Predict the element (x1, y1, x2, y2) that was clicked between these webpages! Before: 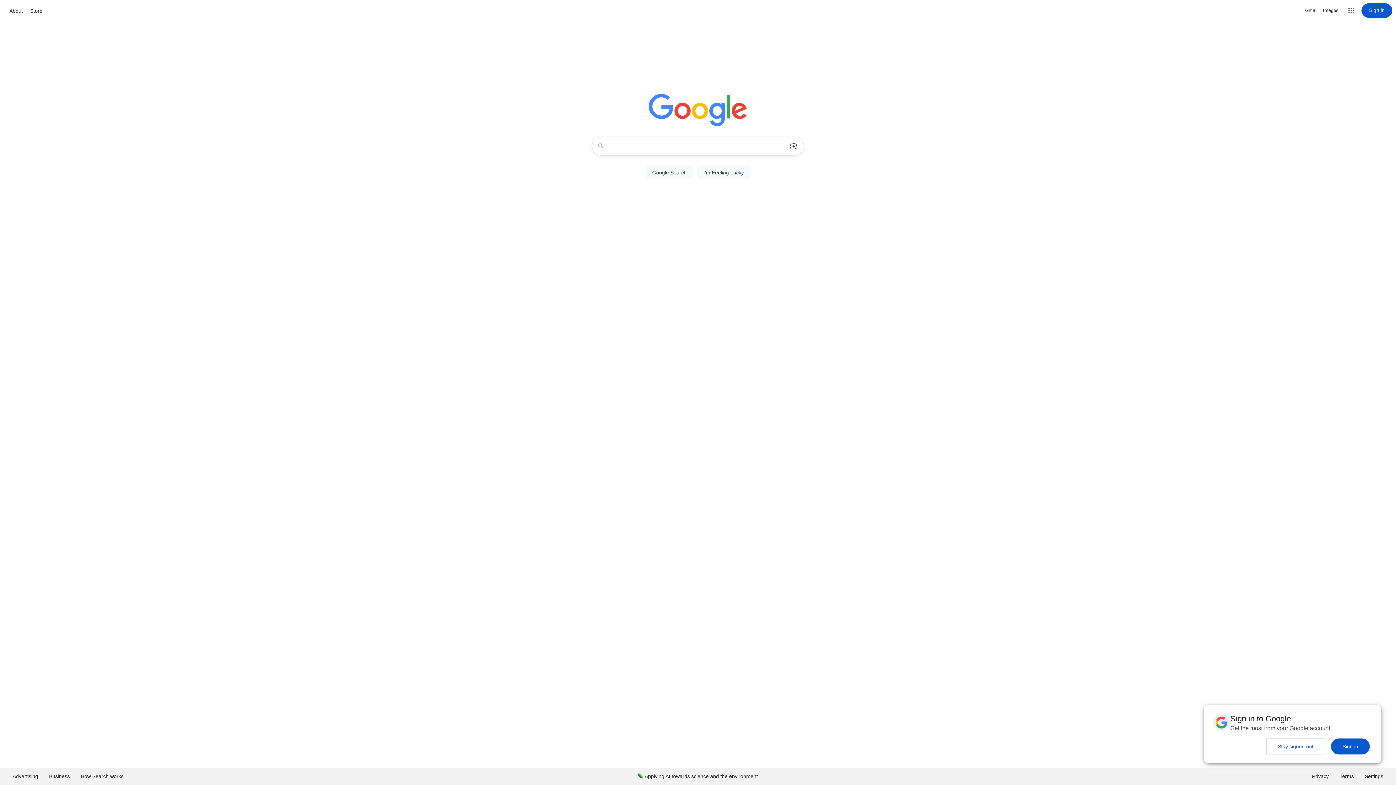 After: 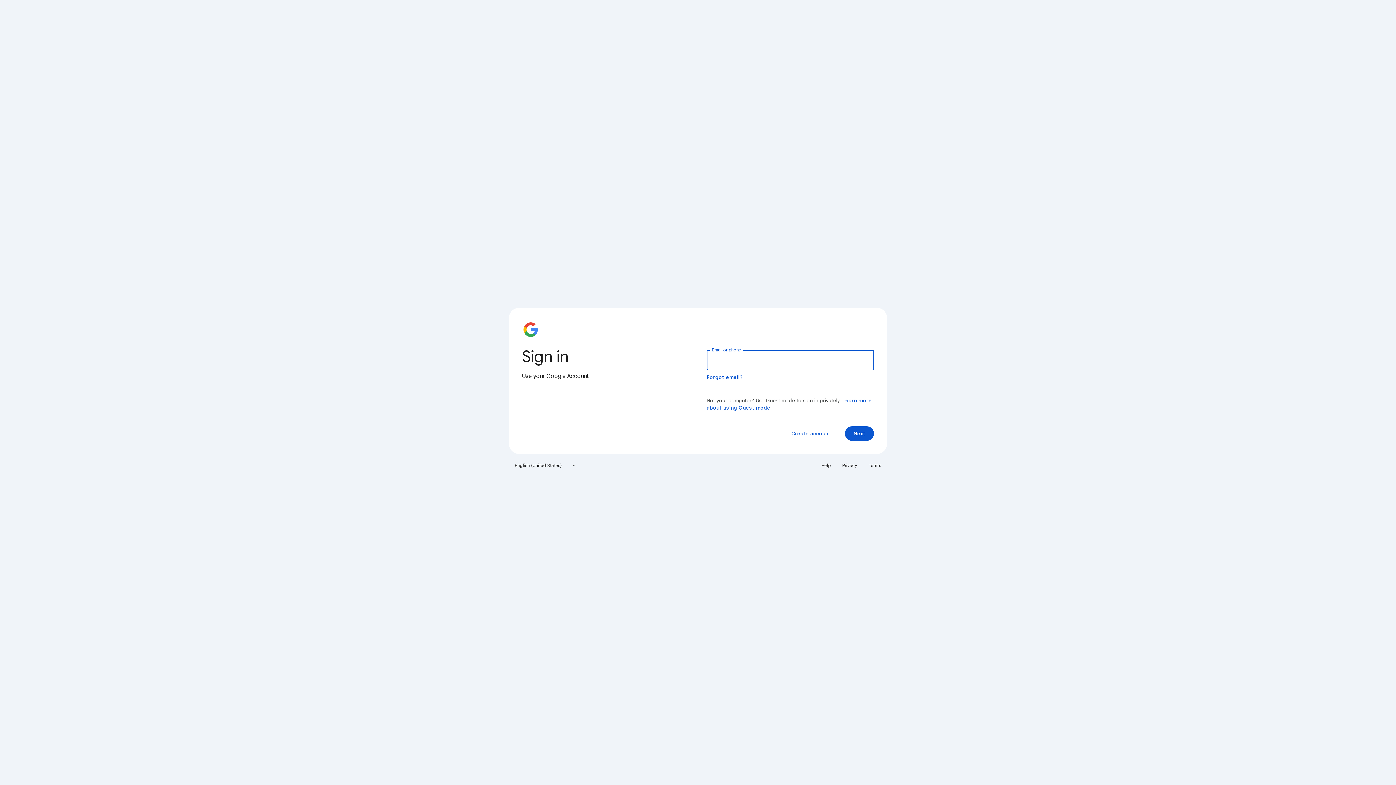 Action: label: Sign in bbox: (1361, 3, 1392, 17)